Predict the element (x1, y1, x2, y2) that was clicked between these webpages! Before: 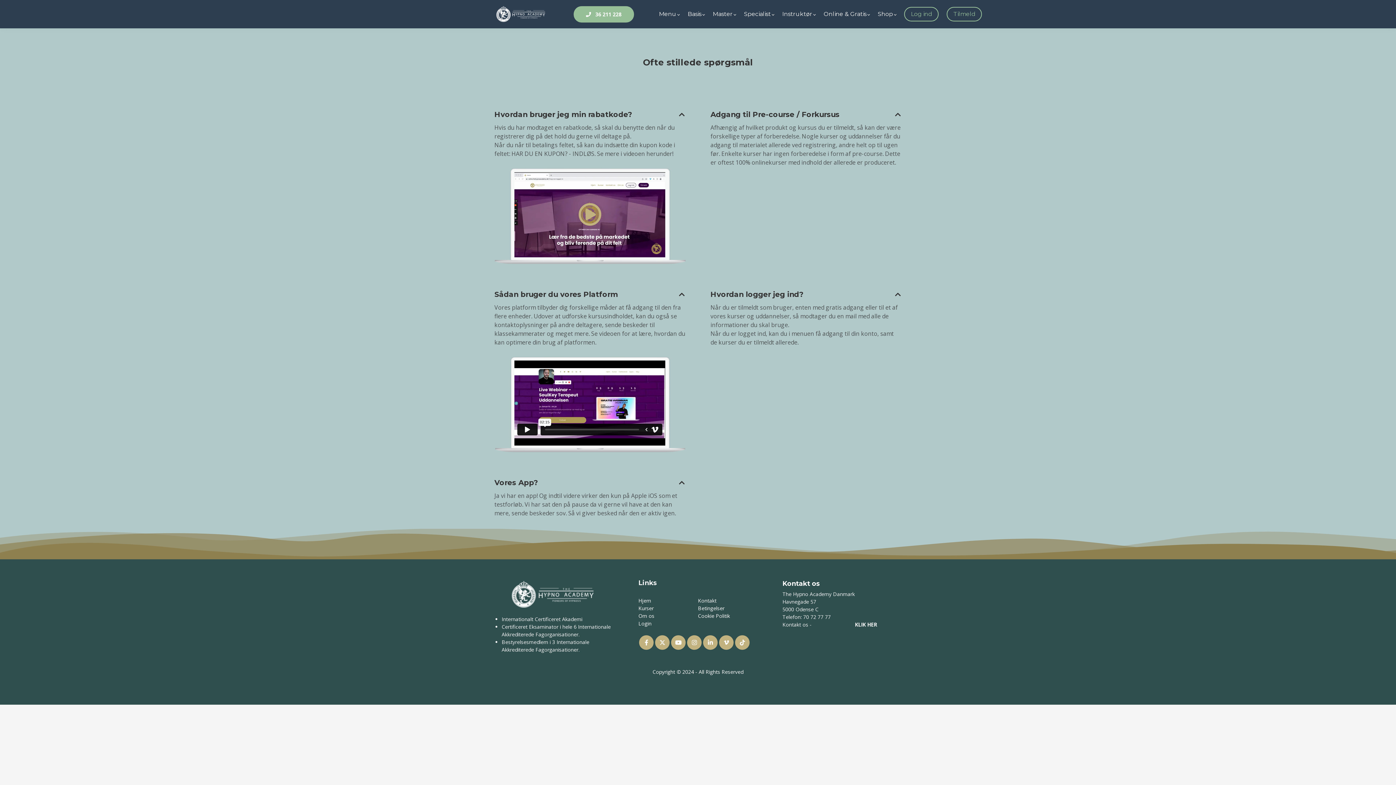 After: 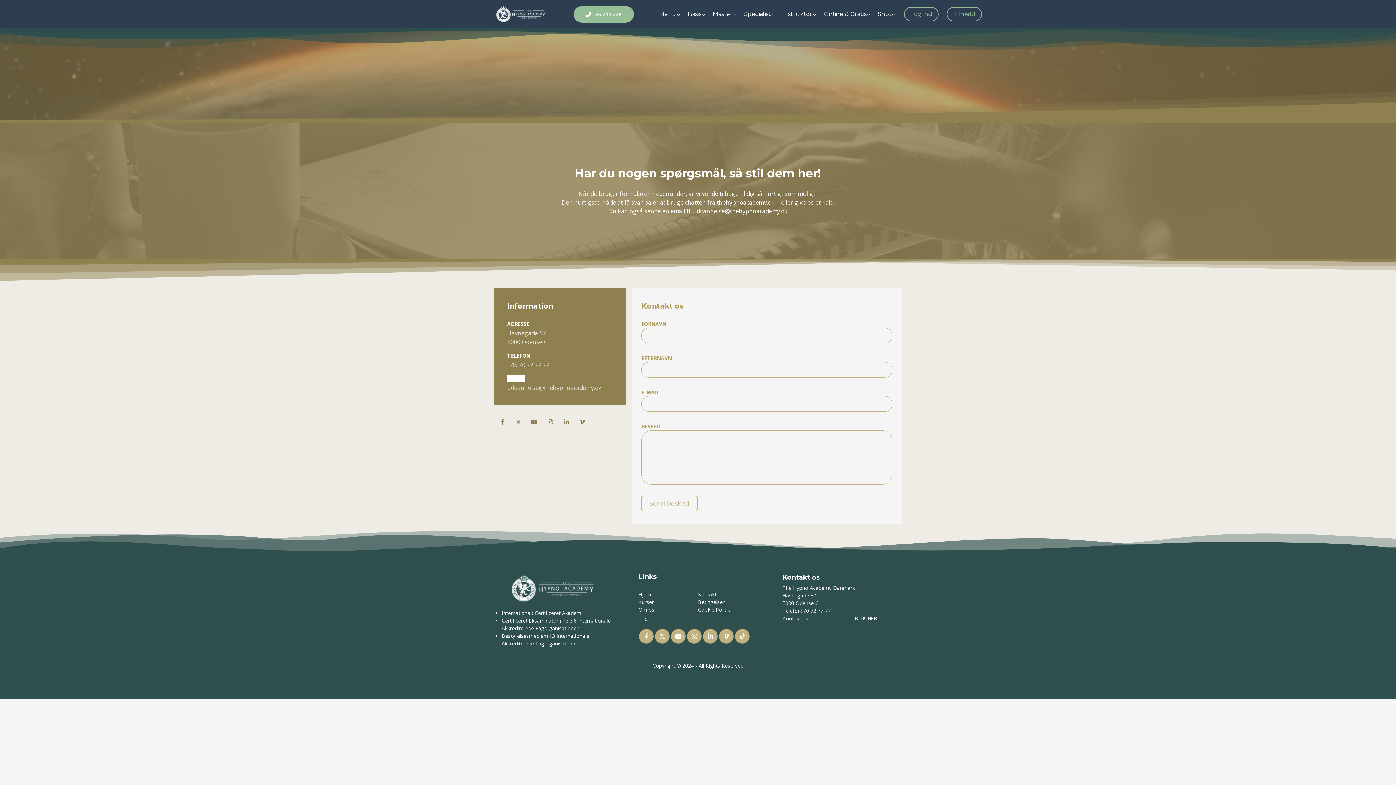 Action: bbox: (698, 597, 716, 604) label: Kontakt